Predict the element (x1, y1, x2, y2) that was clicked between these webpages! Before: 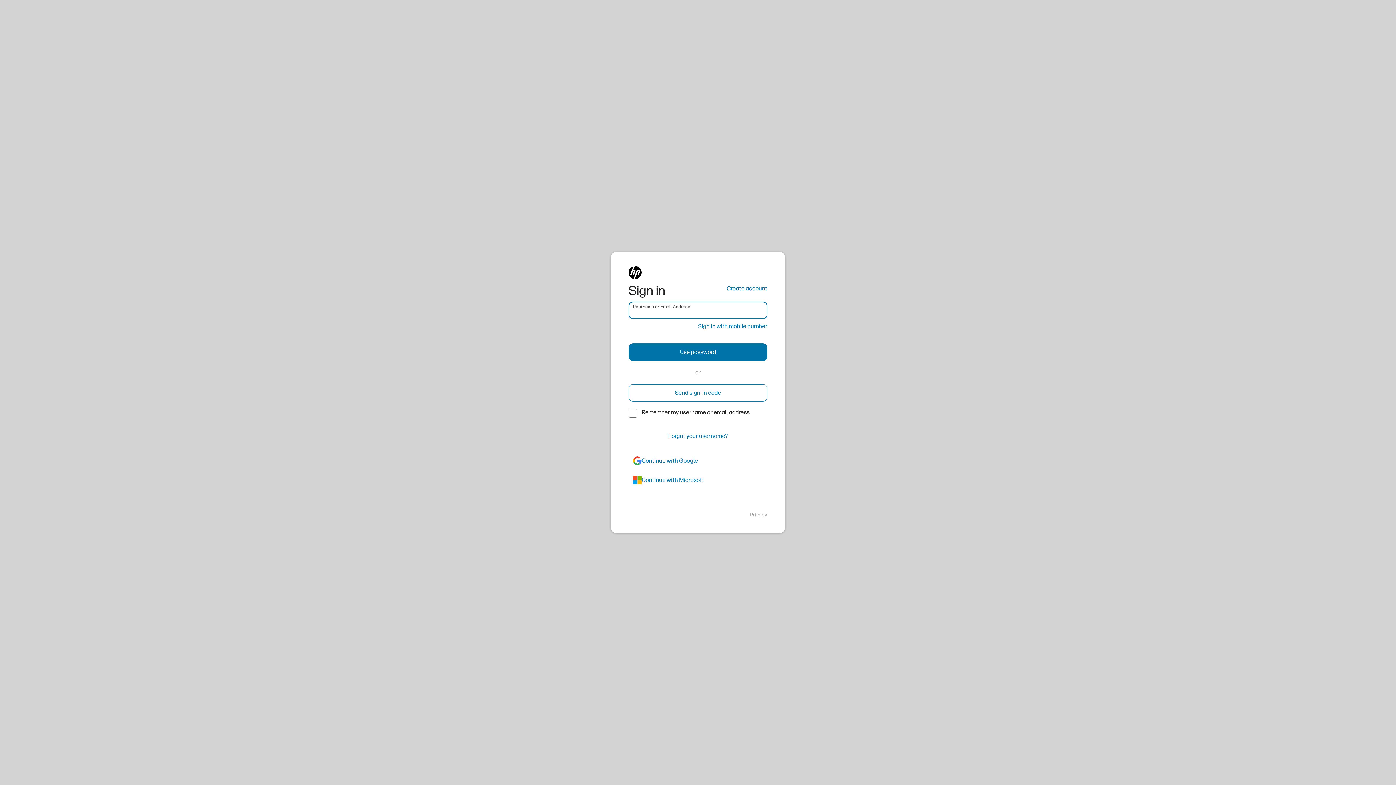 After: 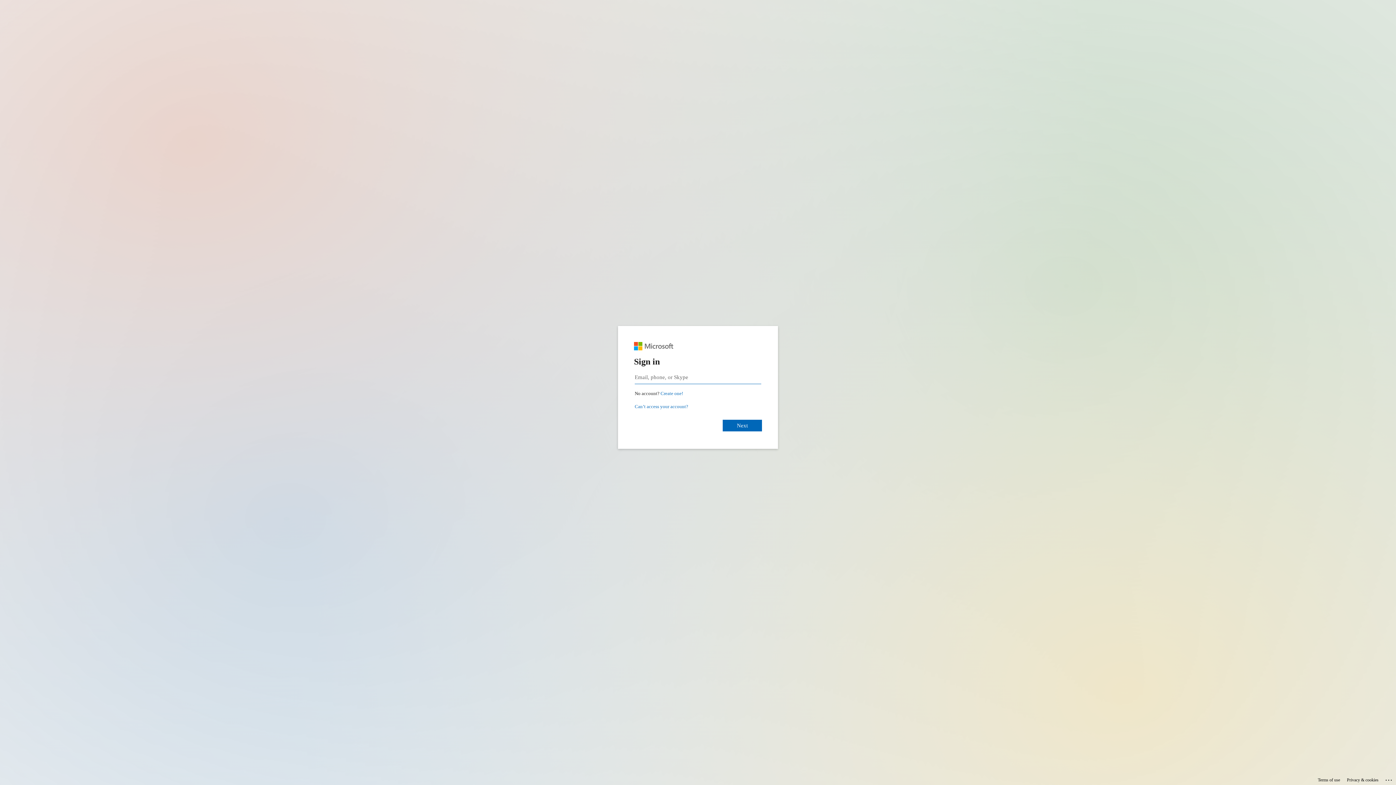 Action: bbox: (628, 471, 767, 489) label: azure